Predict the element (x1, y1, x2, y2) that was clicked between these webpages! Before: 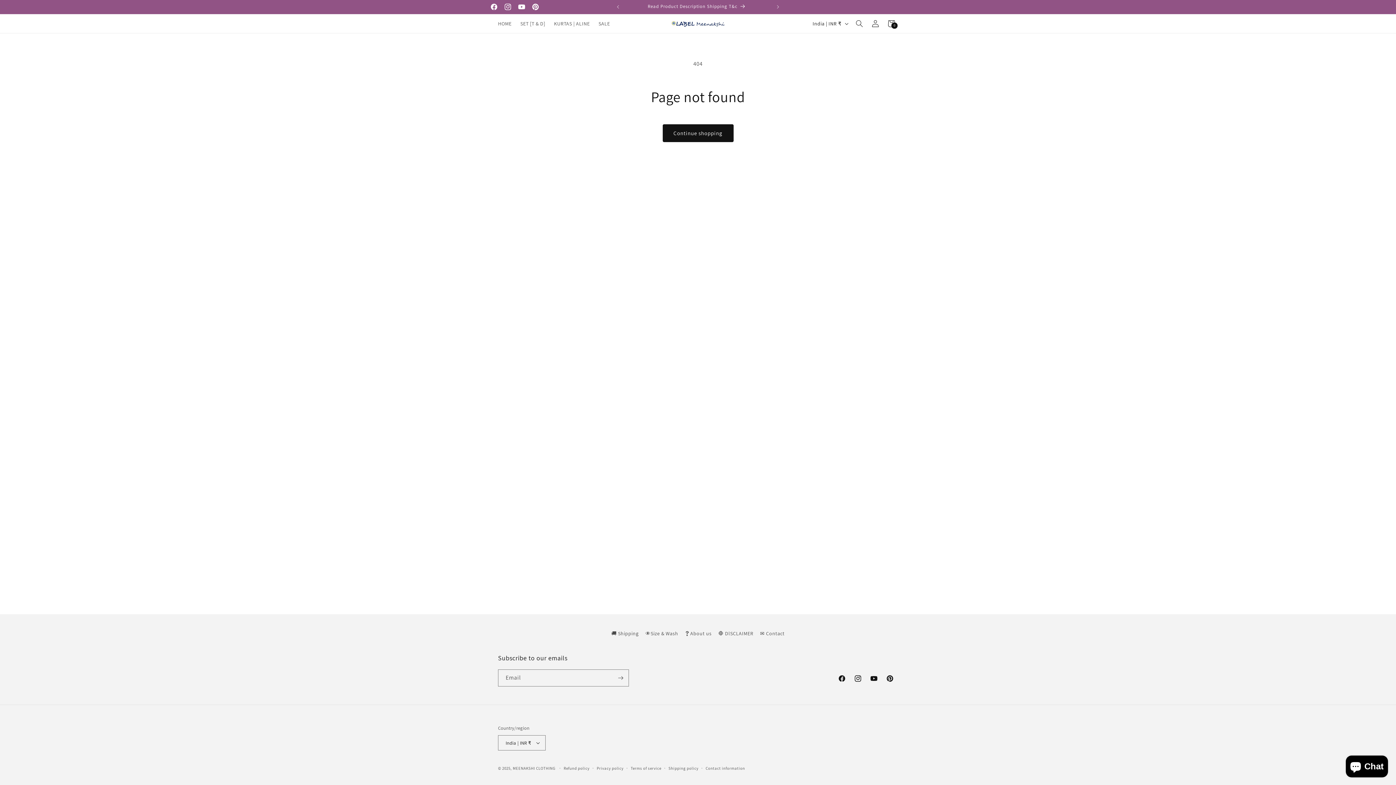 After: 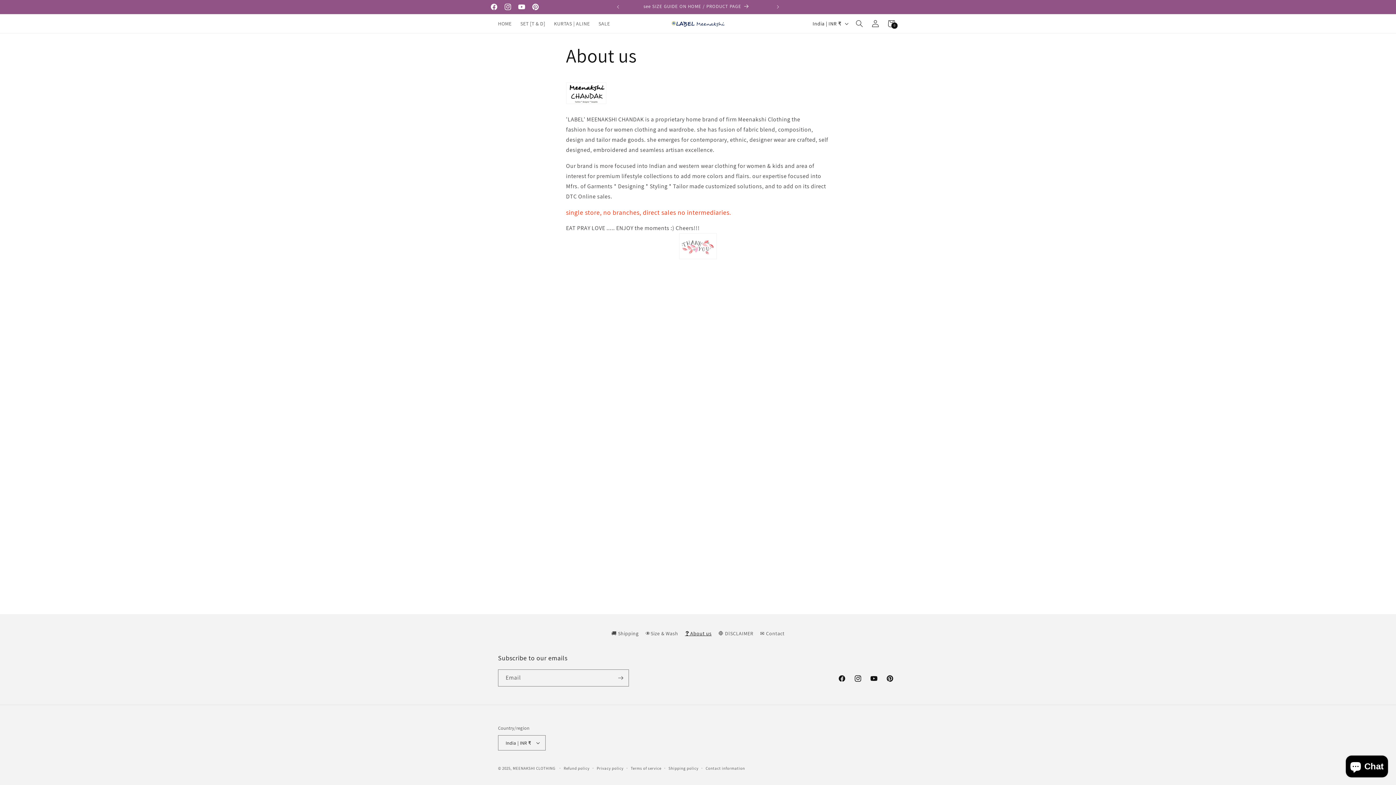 Action: label: ❓About us bbox: (685, 627, 711, 640)